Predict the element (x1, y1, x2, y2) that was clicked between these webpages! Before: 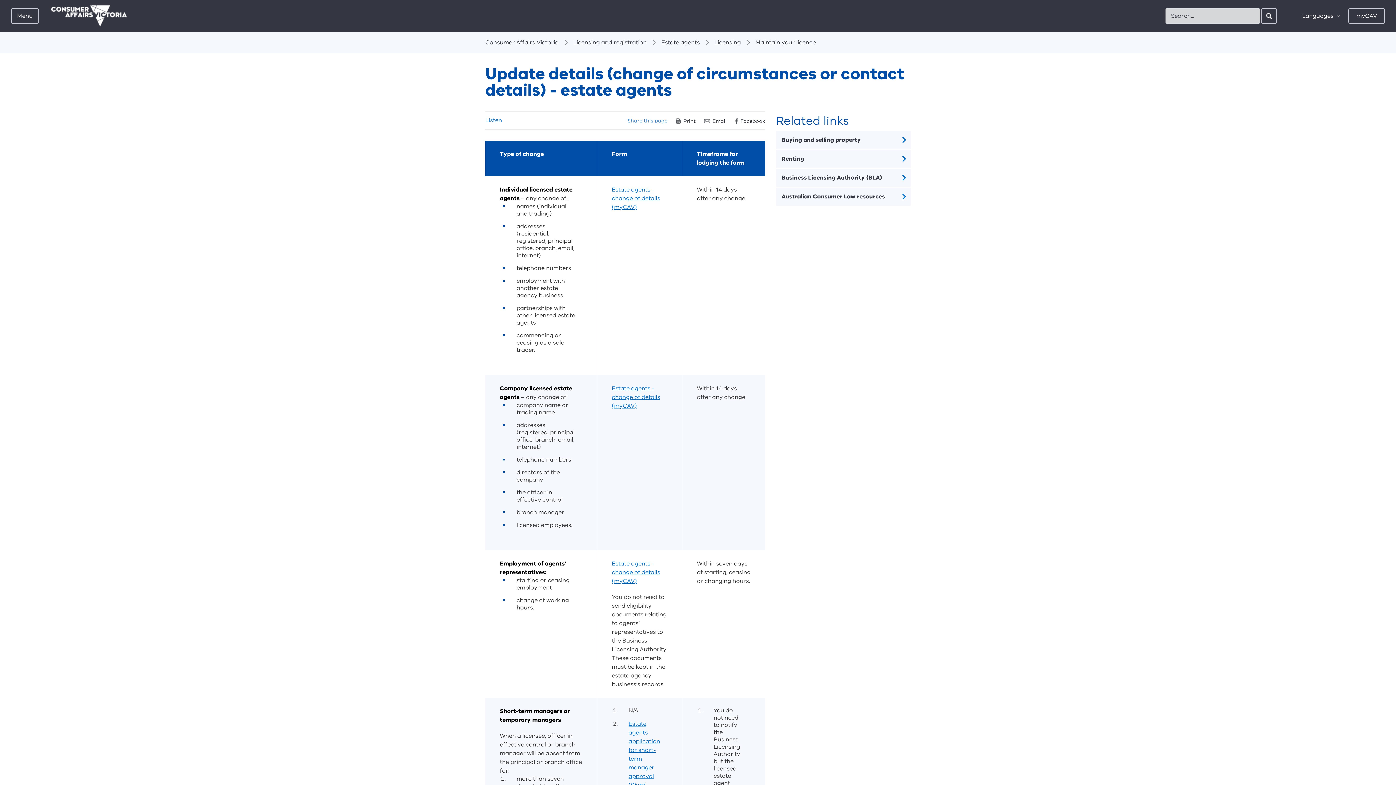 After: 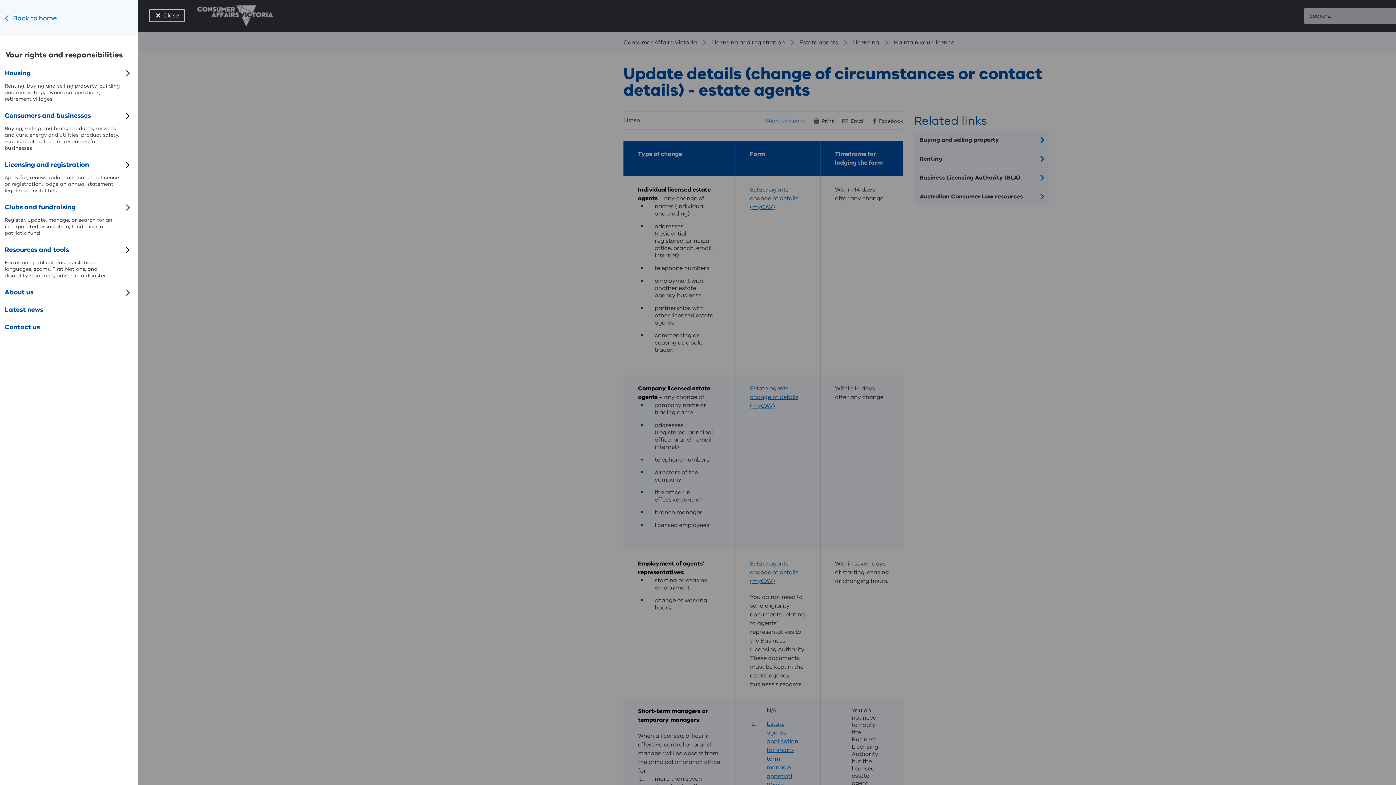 Action: bbox: (10, 8, 38, 23) label: Menu